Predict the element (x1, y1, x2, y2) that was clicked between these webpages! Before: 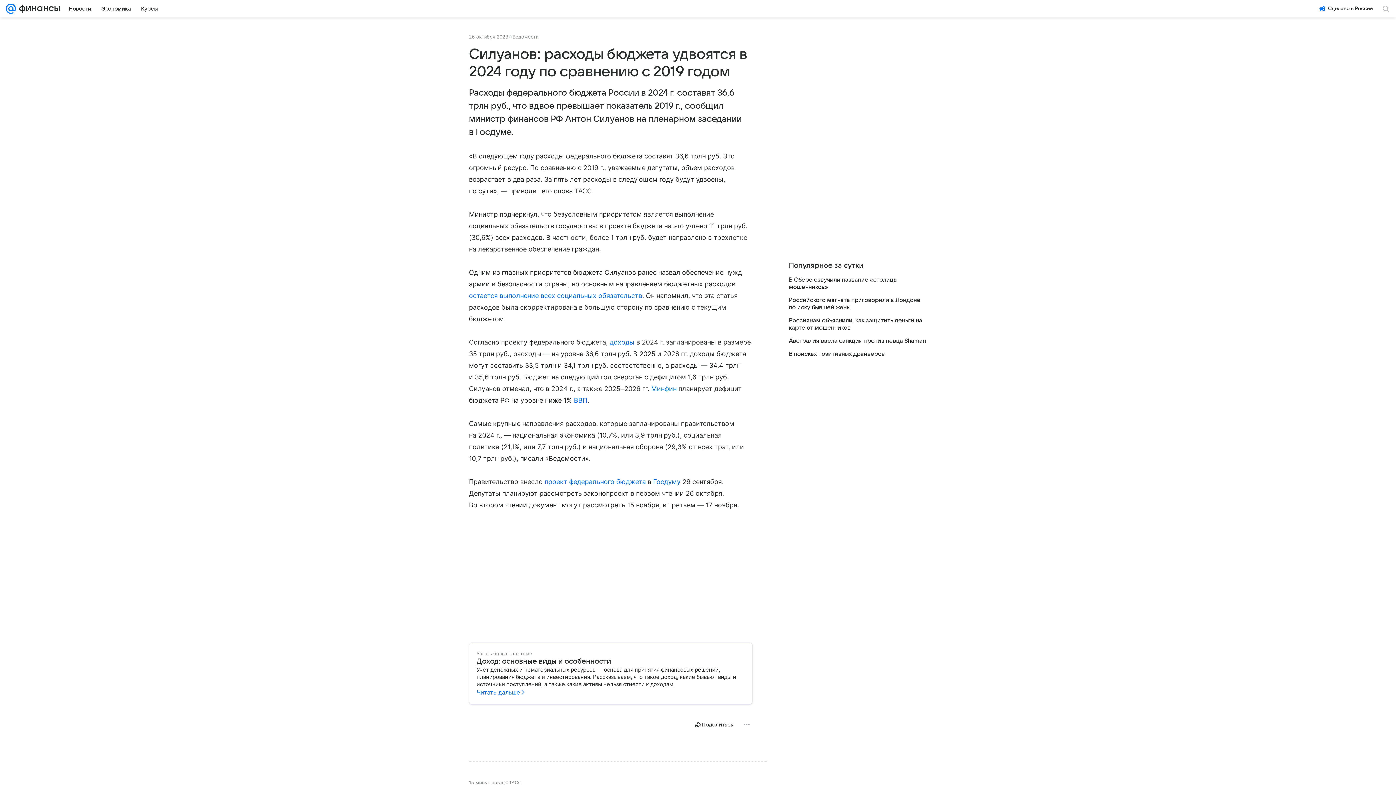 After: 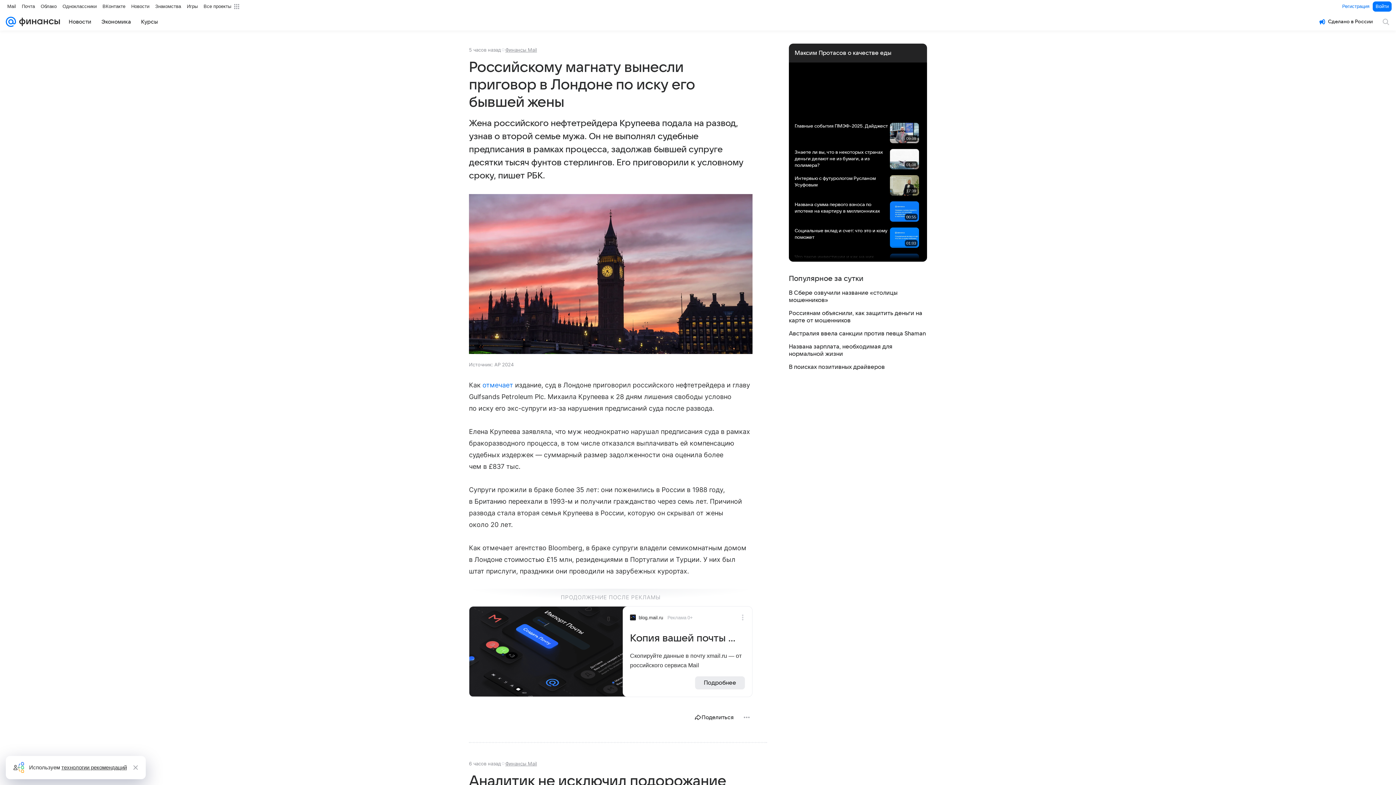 Action: bbox: (789, 296, 927, 311) label: Российского магната приговорили в Лондоне по иску бывшей жены